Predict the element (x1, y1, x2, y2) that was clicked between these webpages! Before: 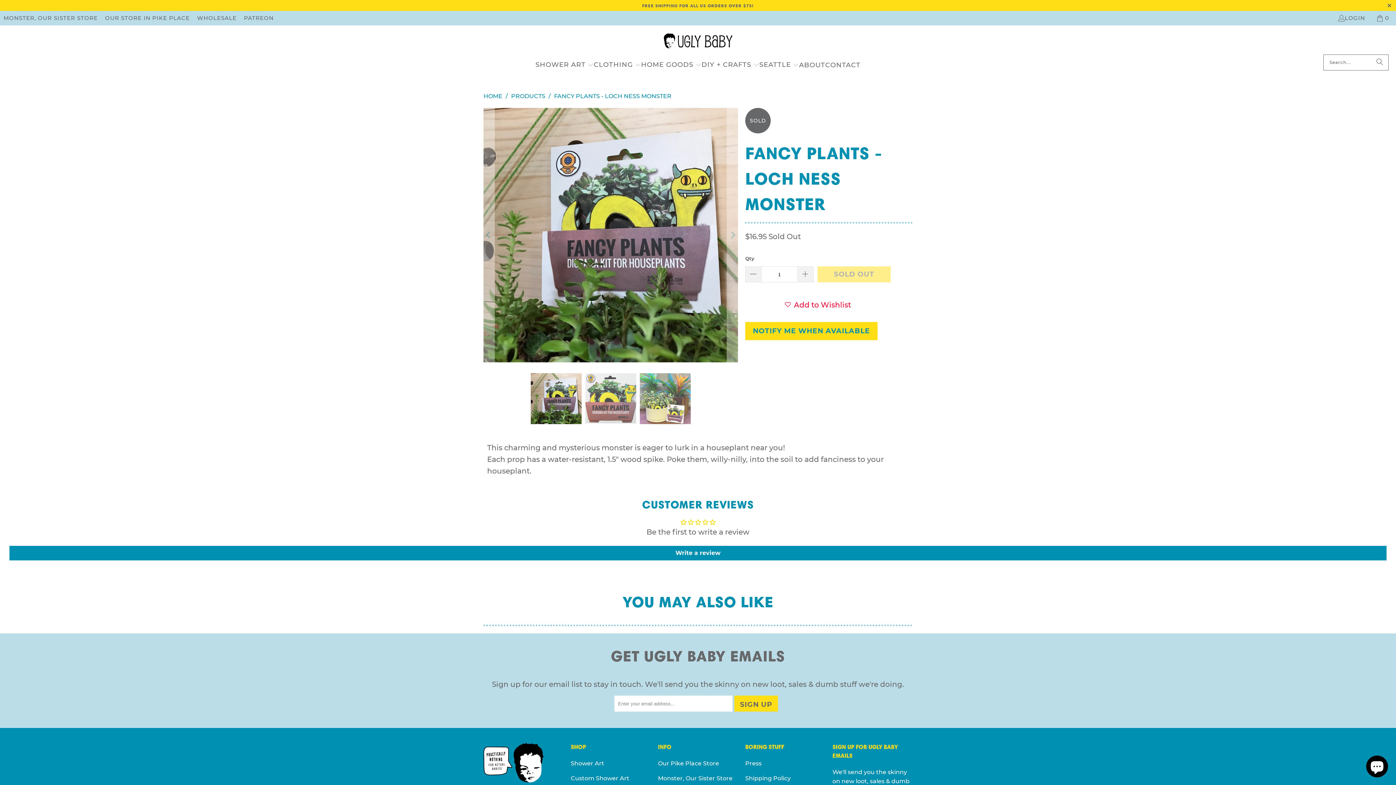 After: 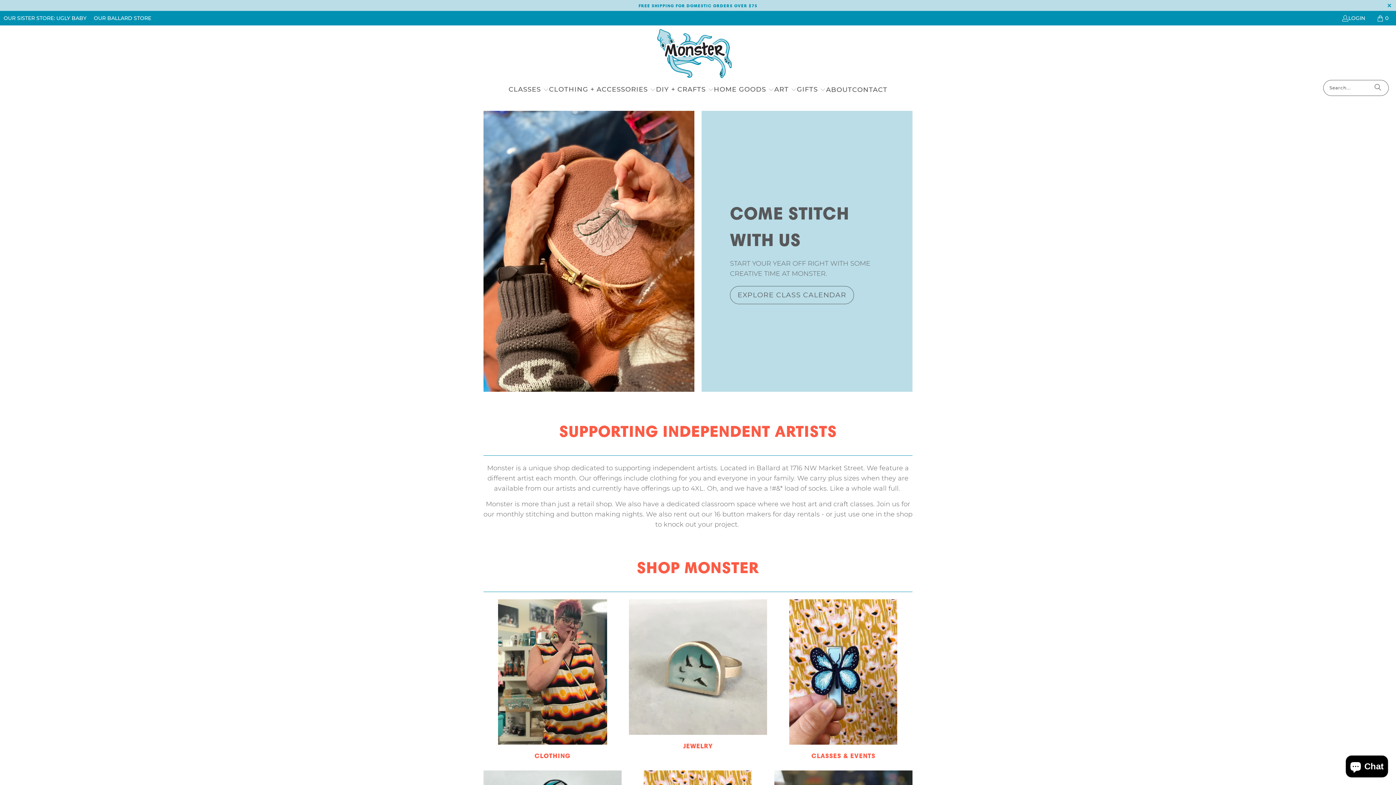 Action: label: Monster, Our Sister Store bbox: (658, 775, 732, 782)